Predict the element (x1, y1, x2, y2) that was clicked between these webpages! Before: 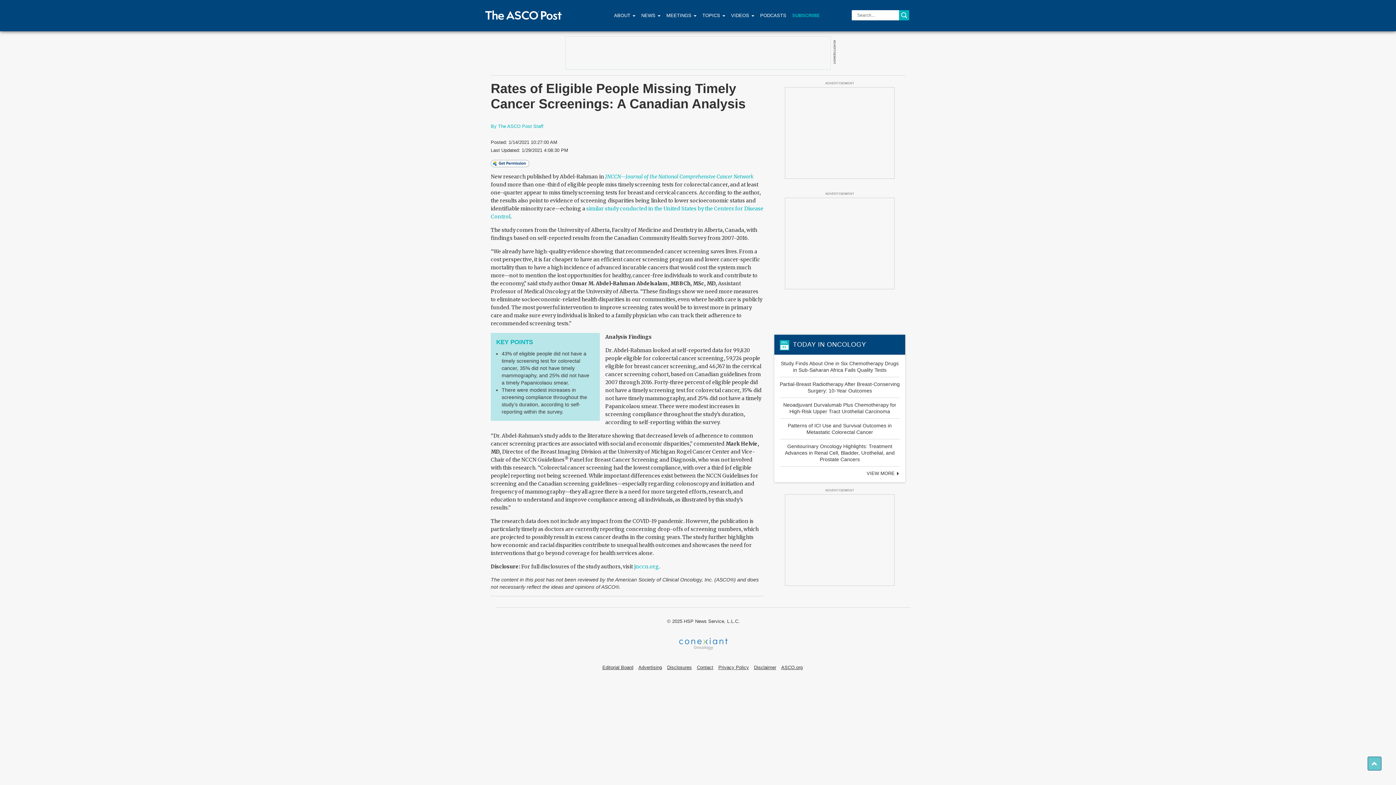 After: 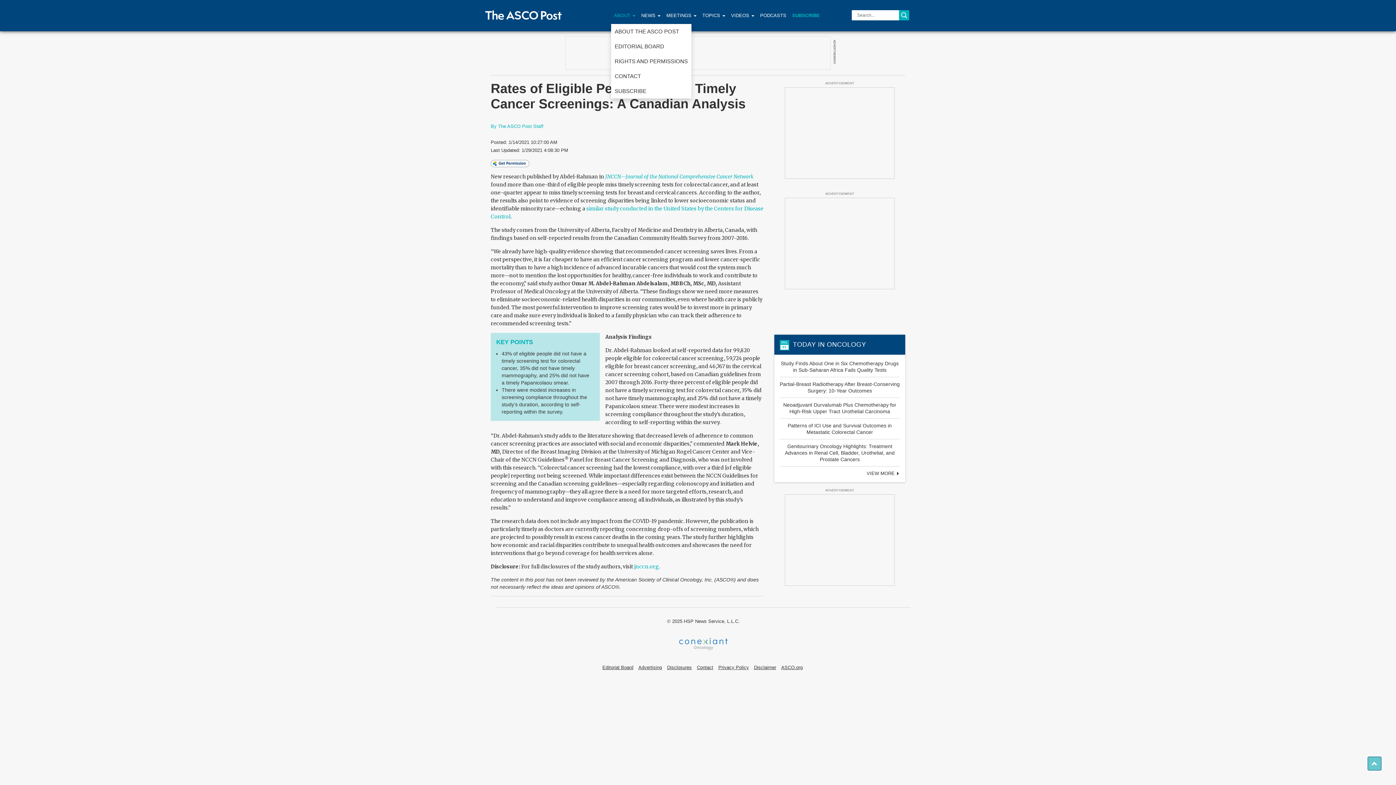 Action: bbox: (611, 7, 638, 24) label: ABOUT 